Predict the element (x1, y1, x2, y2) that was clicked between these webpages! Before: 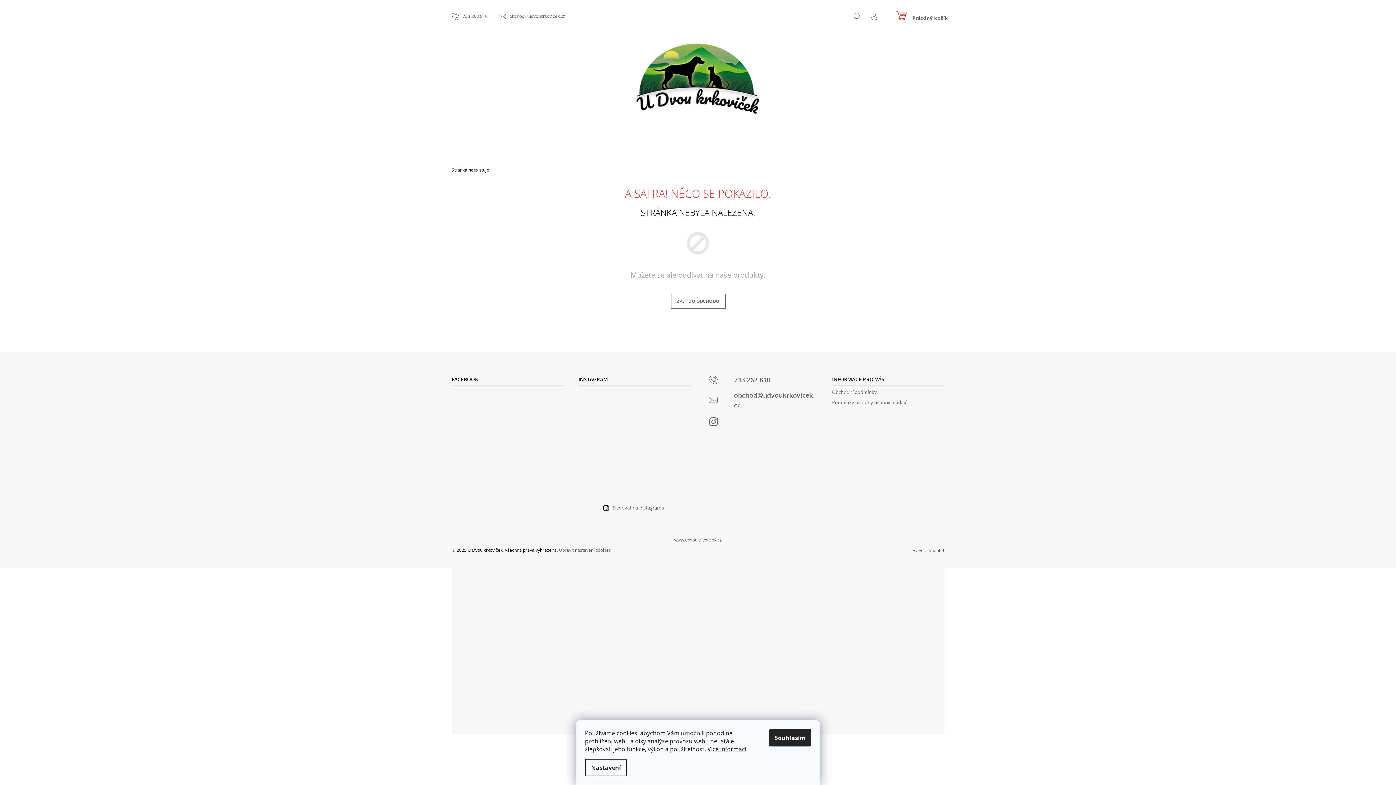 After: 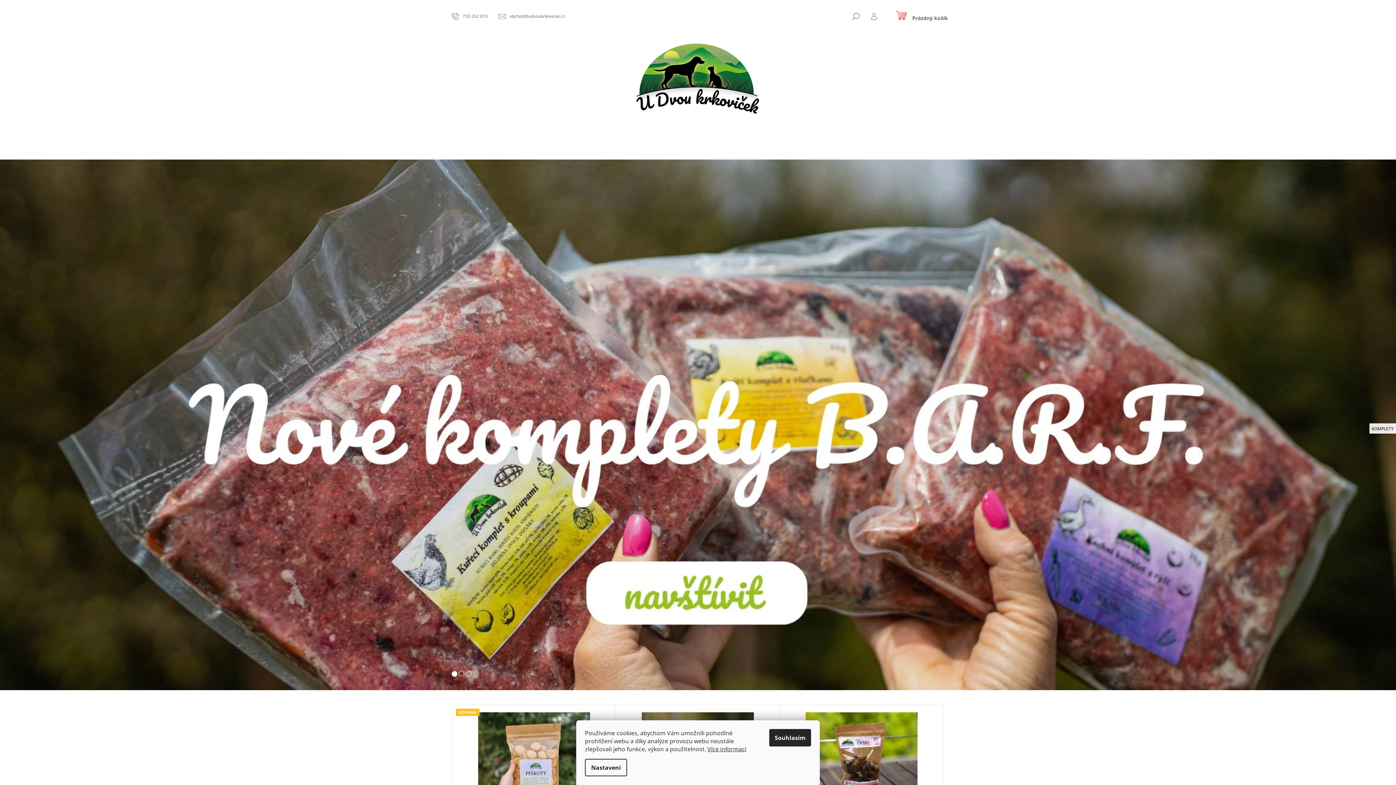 Action: bbox: (629, 74, 767, 81)